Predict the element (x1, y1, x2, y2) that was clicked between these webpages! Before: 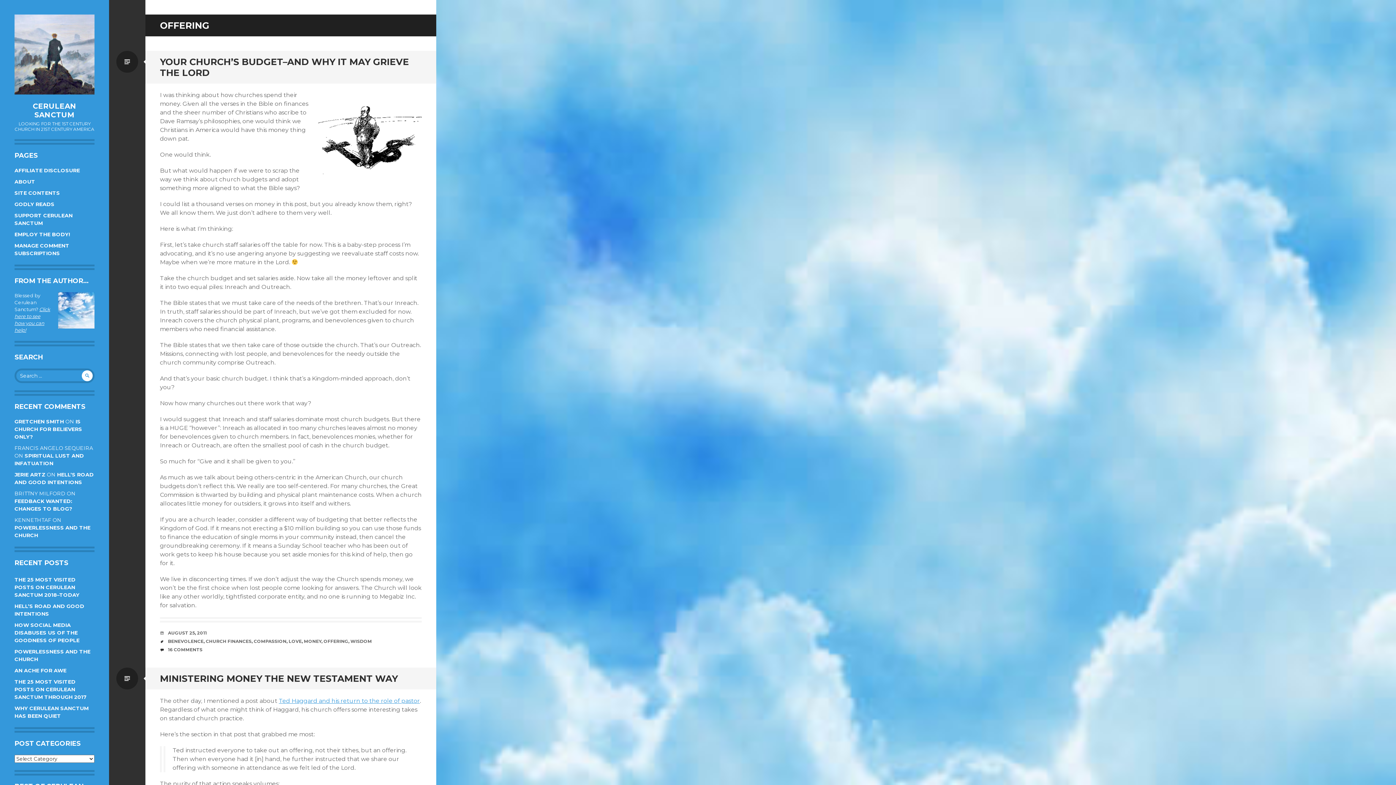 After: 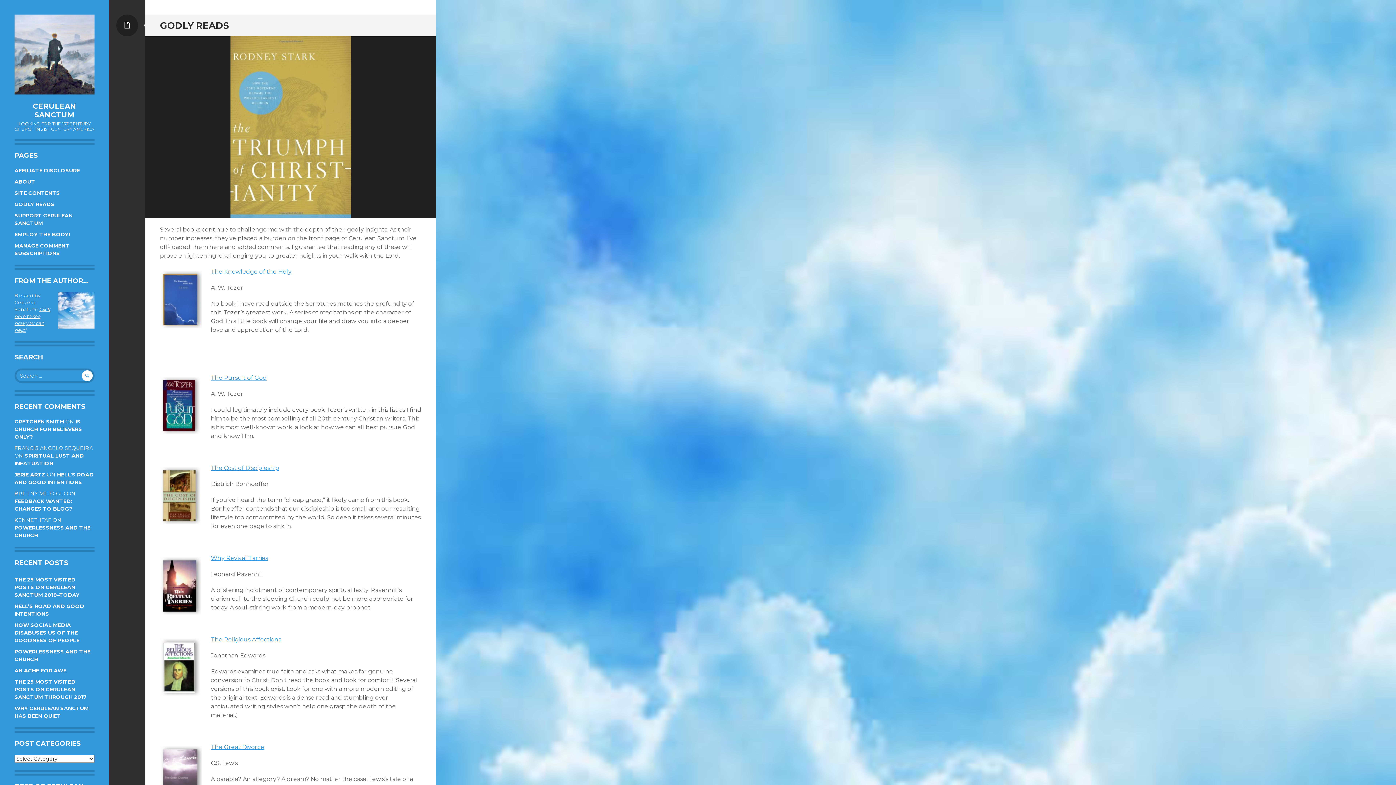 Action: bbox: (14, 201, 54, 207) label: GODLY READS